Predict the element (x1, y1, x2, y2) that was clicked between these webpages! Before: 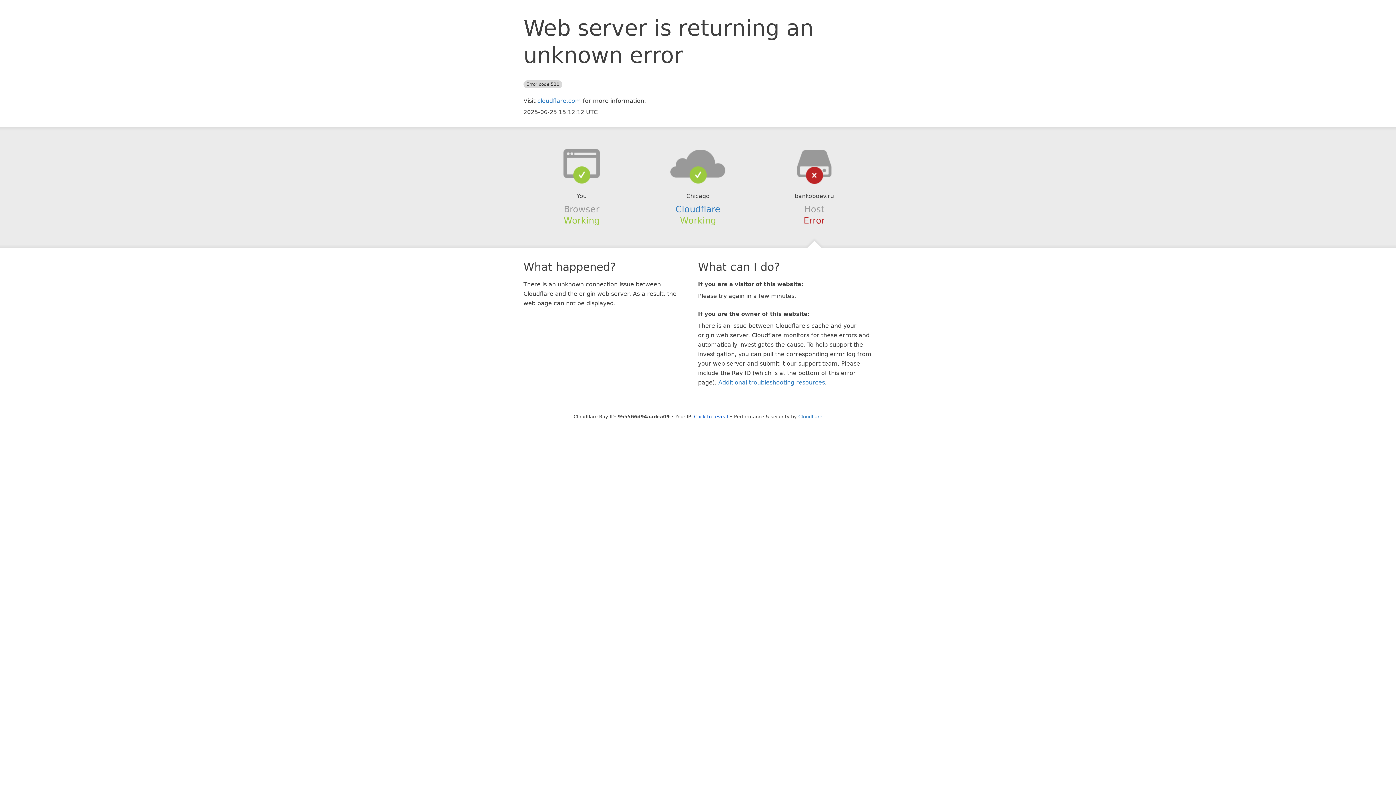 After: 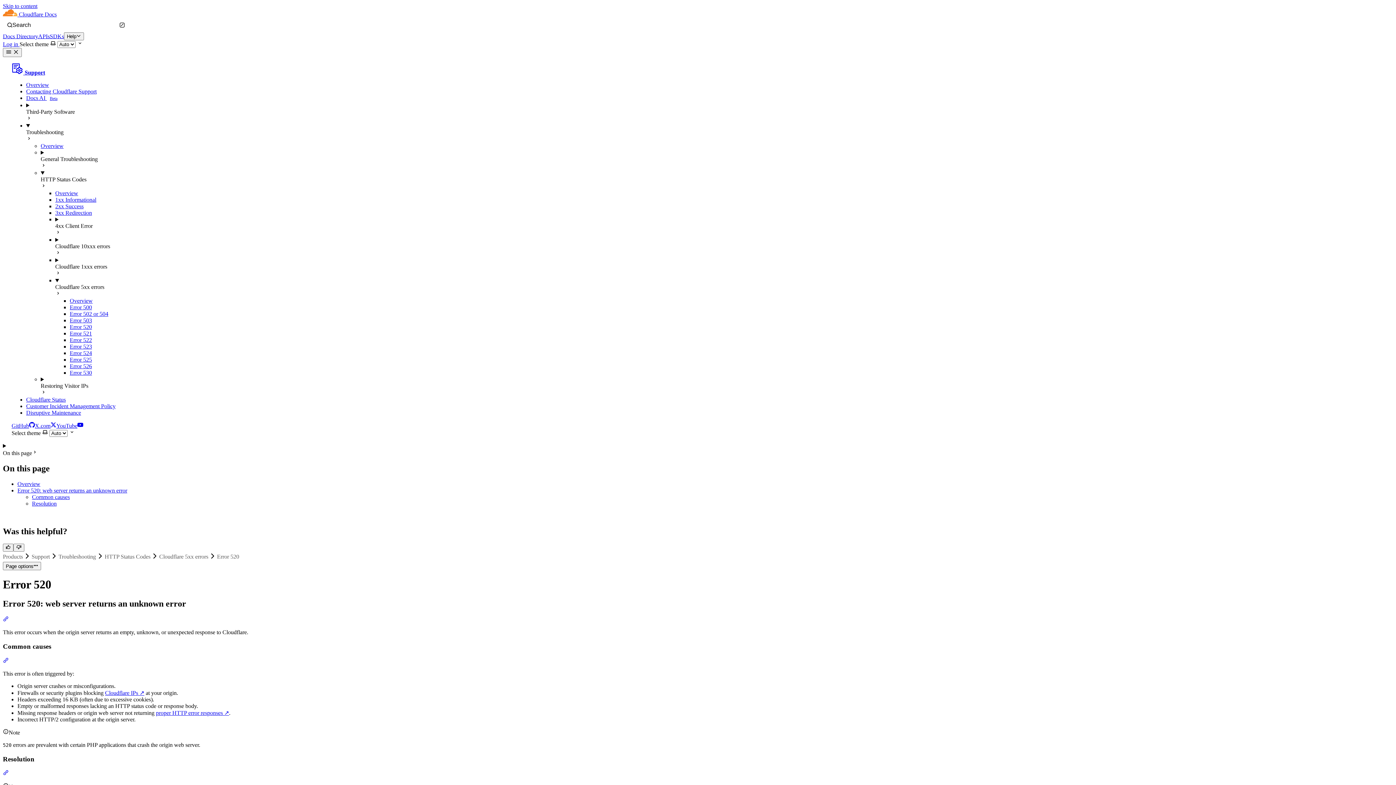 Action: bbox: (718, 379, 825, 386) label: Additional troubleshooting resources